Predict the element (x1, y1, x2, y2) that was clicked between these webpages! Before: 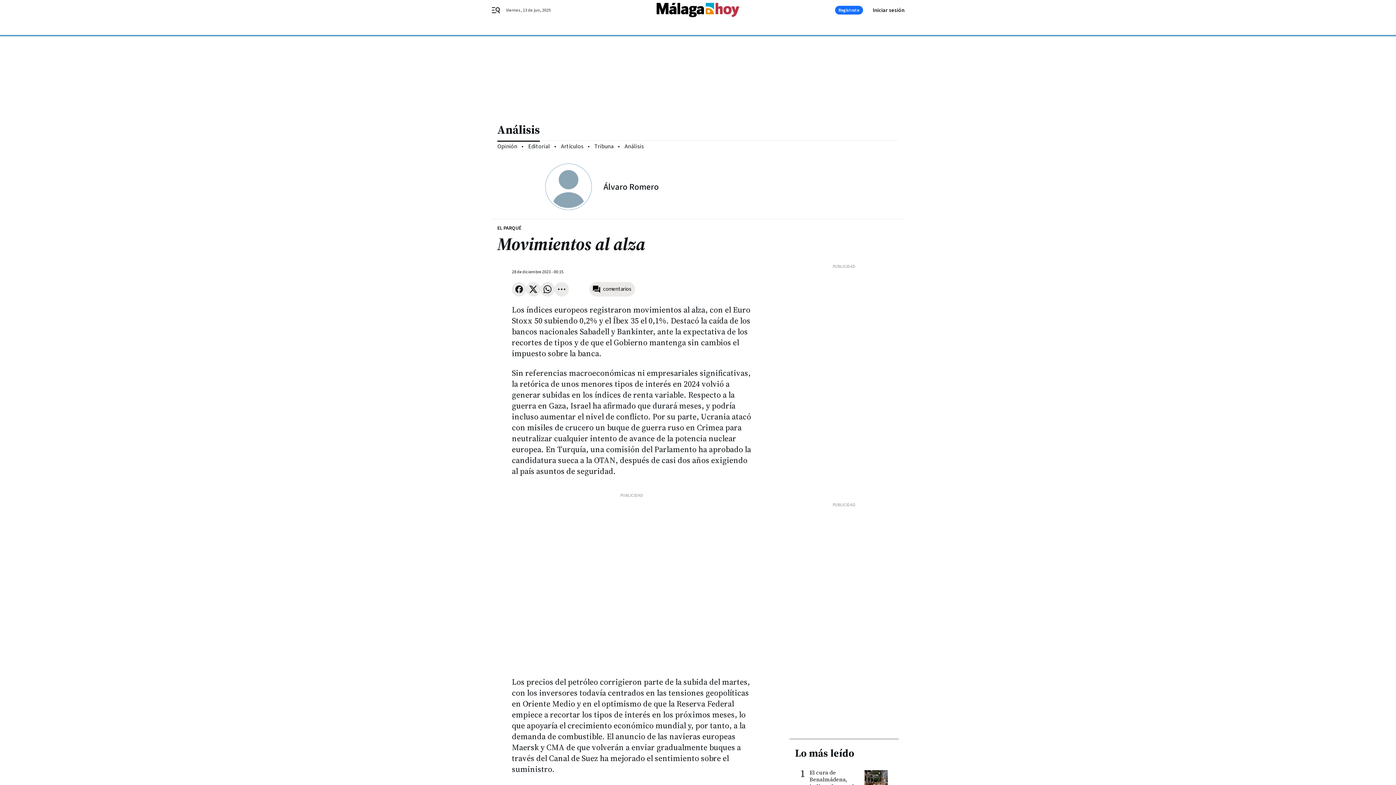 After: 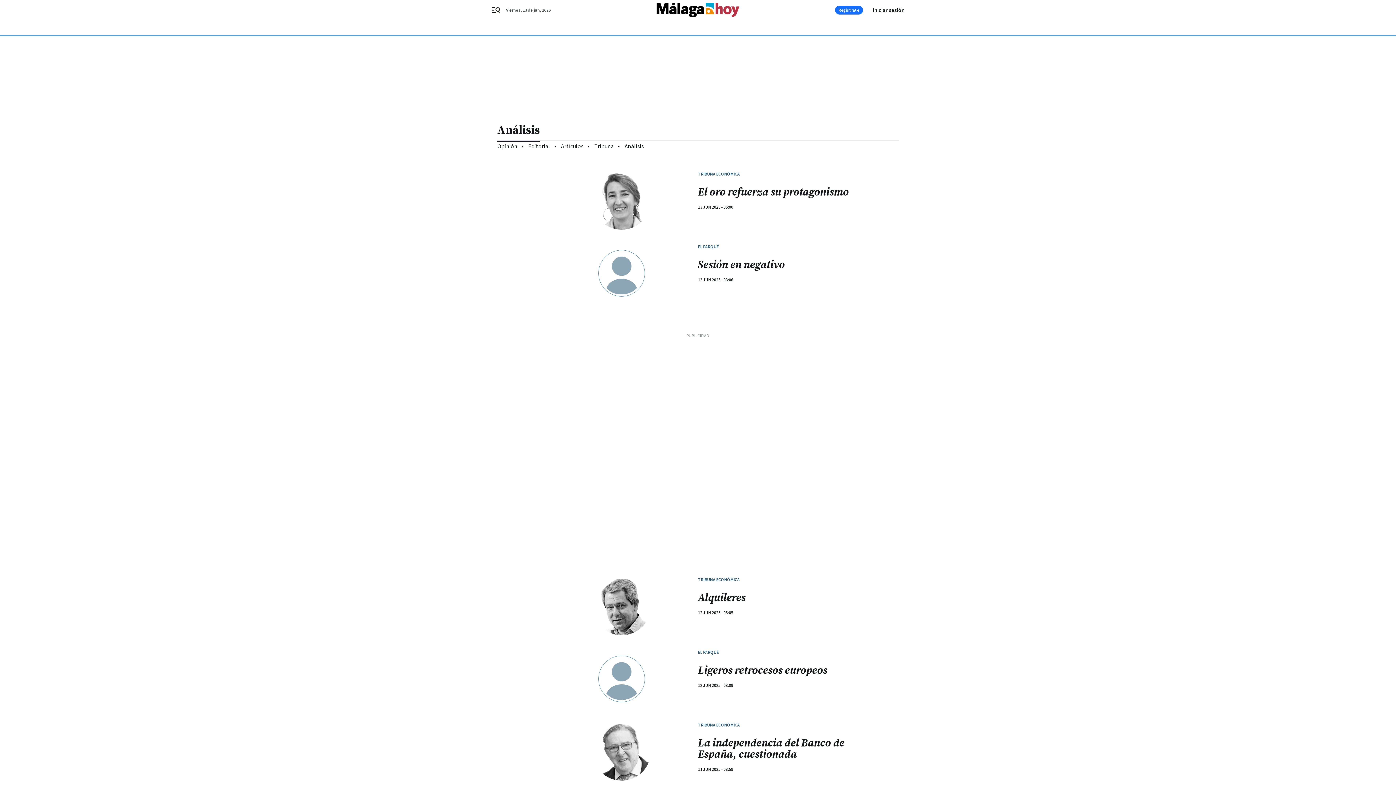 Action: label: Análisis bbox: (497, 116, 898, 140)